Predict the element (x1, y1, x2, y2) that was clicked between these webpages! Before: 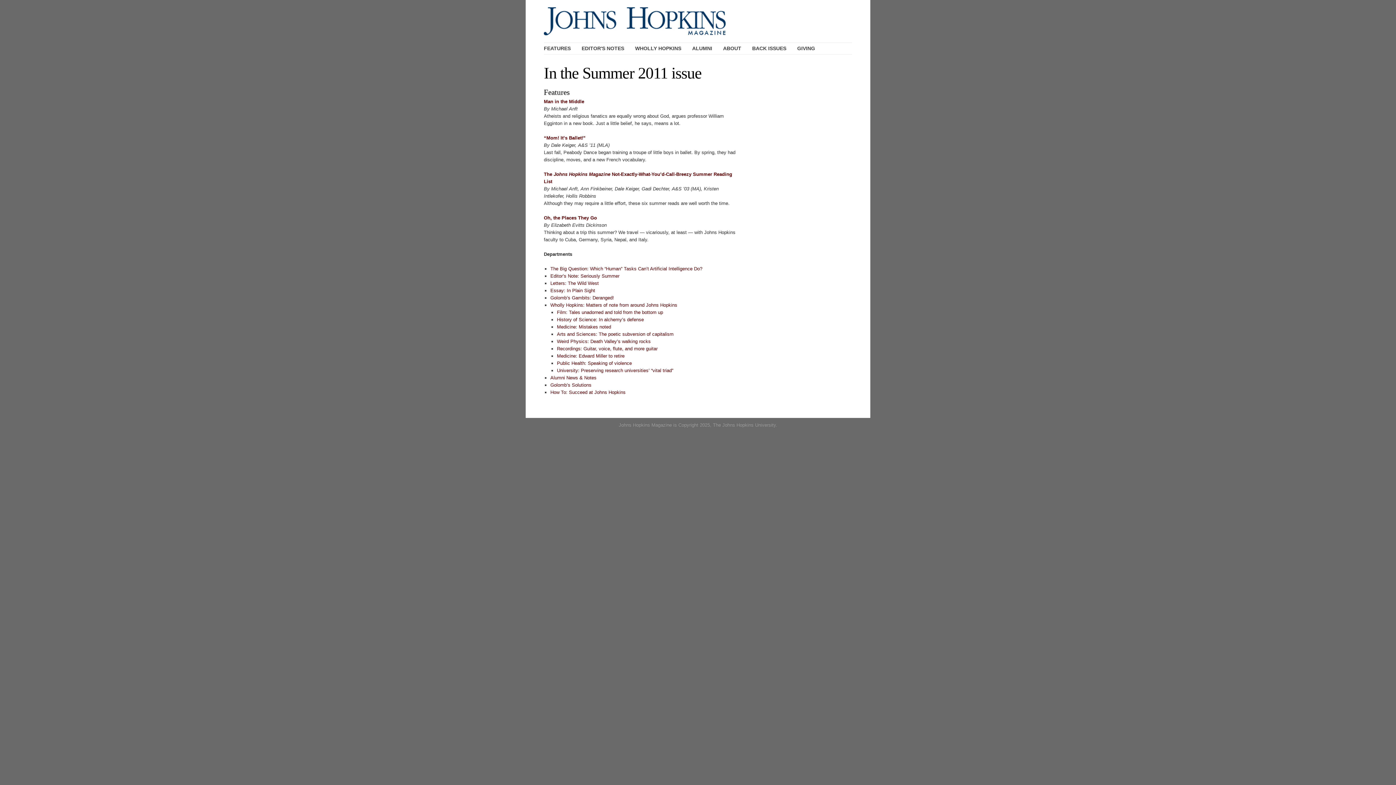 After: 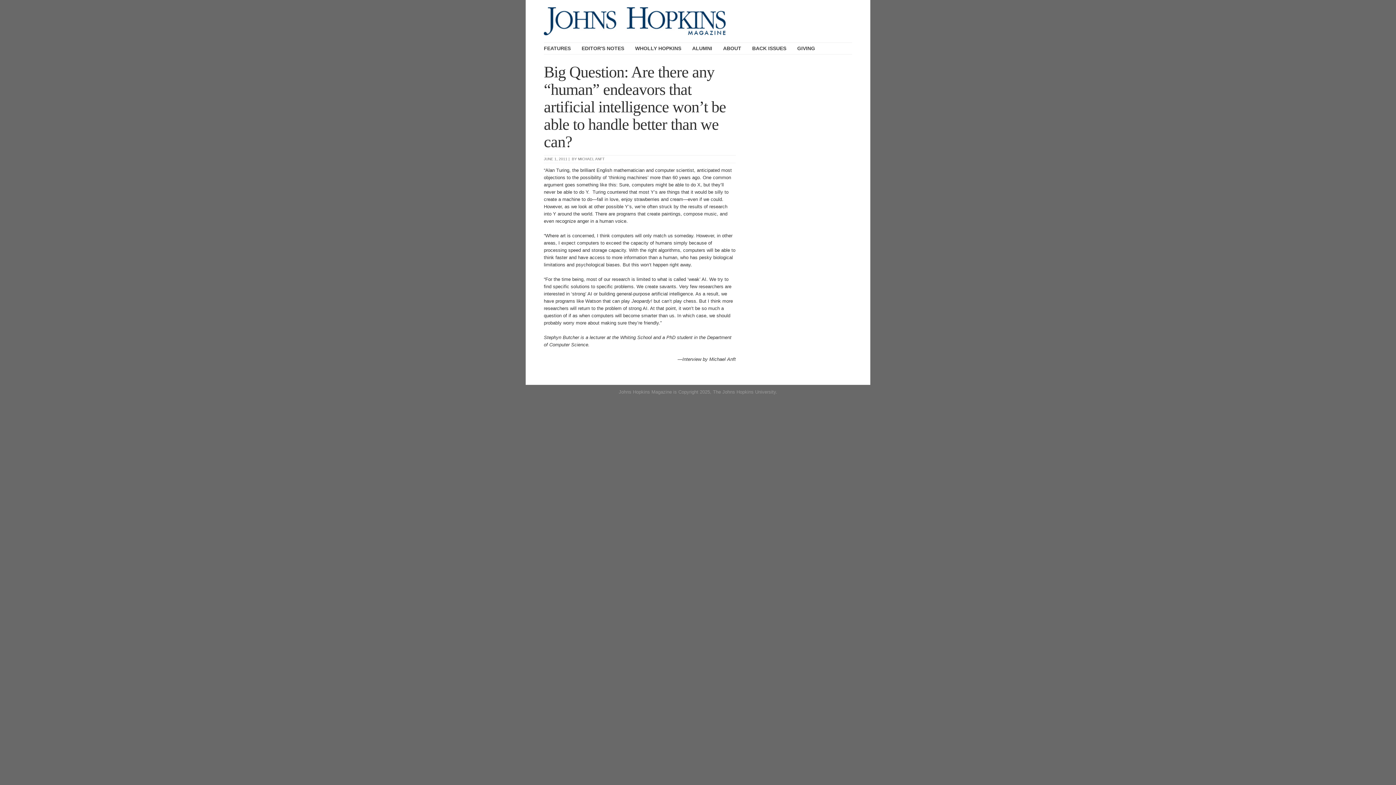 Action: label: The Big Question: Which “Human” Tasks Can’t Artificial Intelligence Do? bbox: (550, 266, 702, 271)